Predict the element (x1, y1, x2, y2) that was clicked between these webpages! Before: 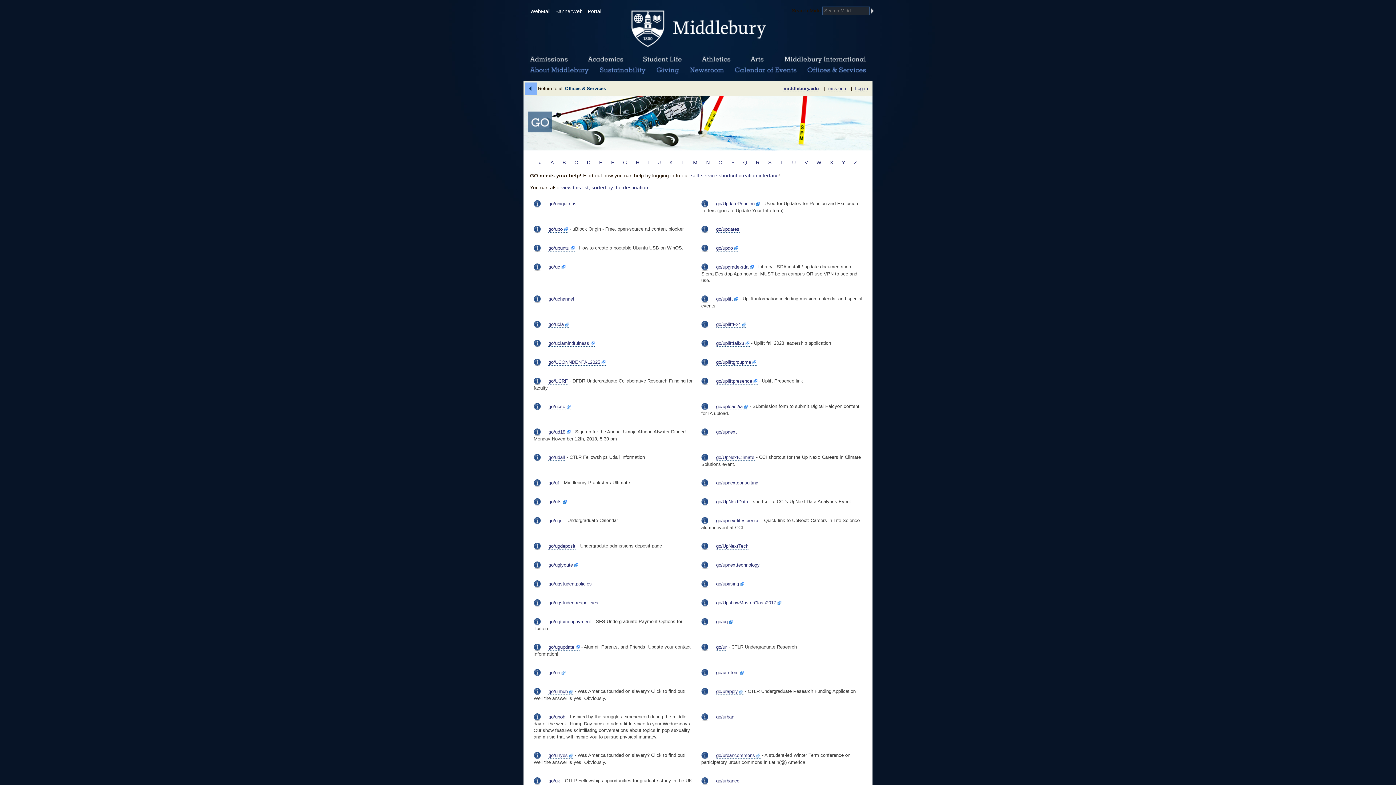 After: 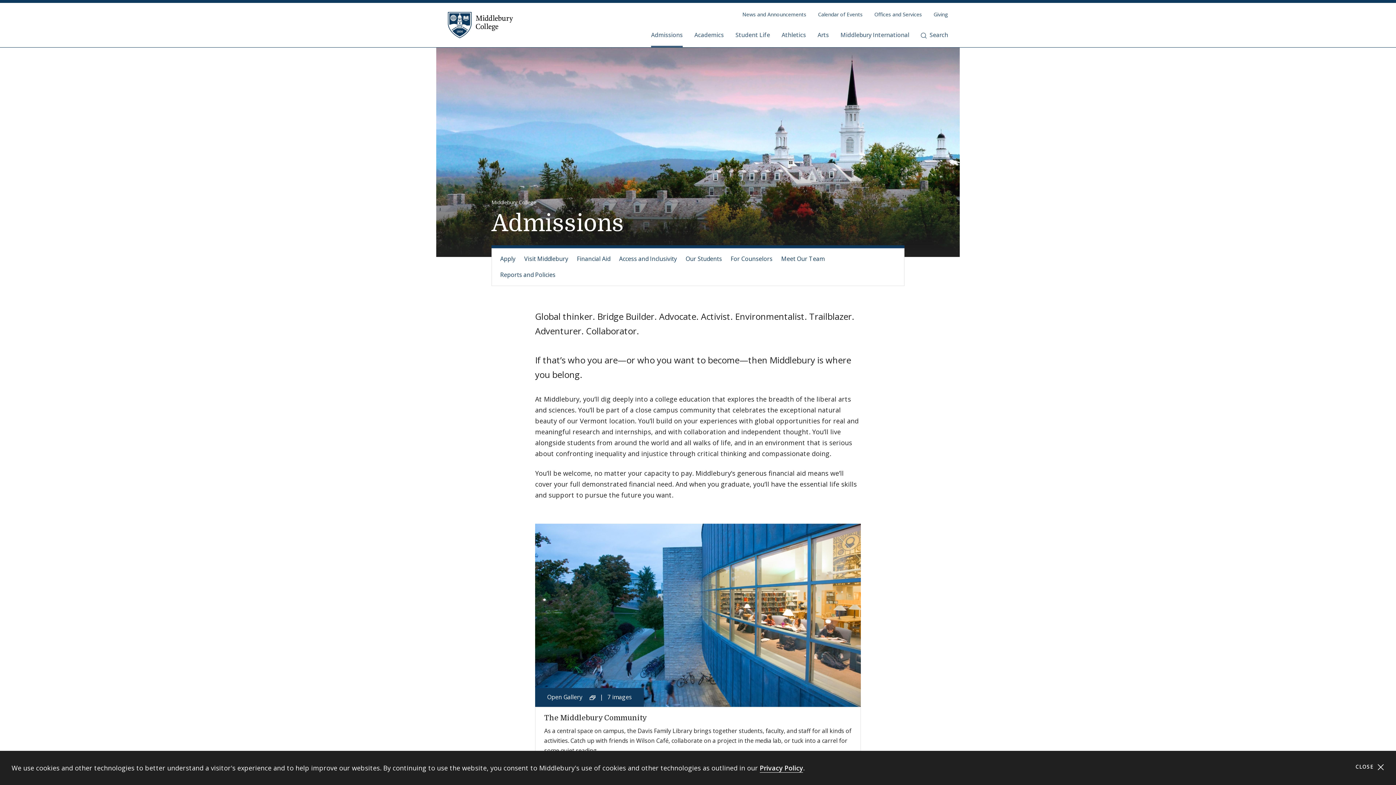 Action: bbox: (528, 55, 570, 64) label: Admissions